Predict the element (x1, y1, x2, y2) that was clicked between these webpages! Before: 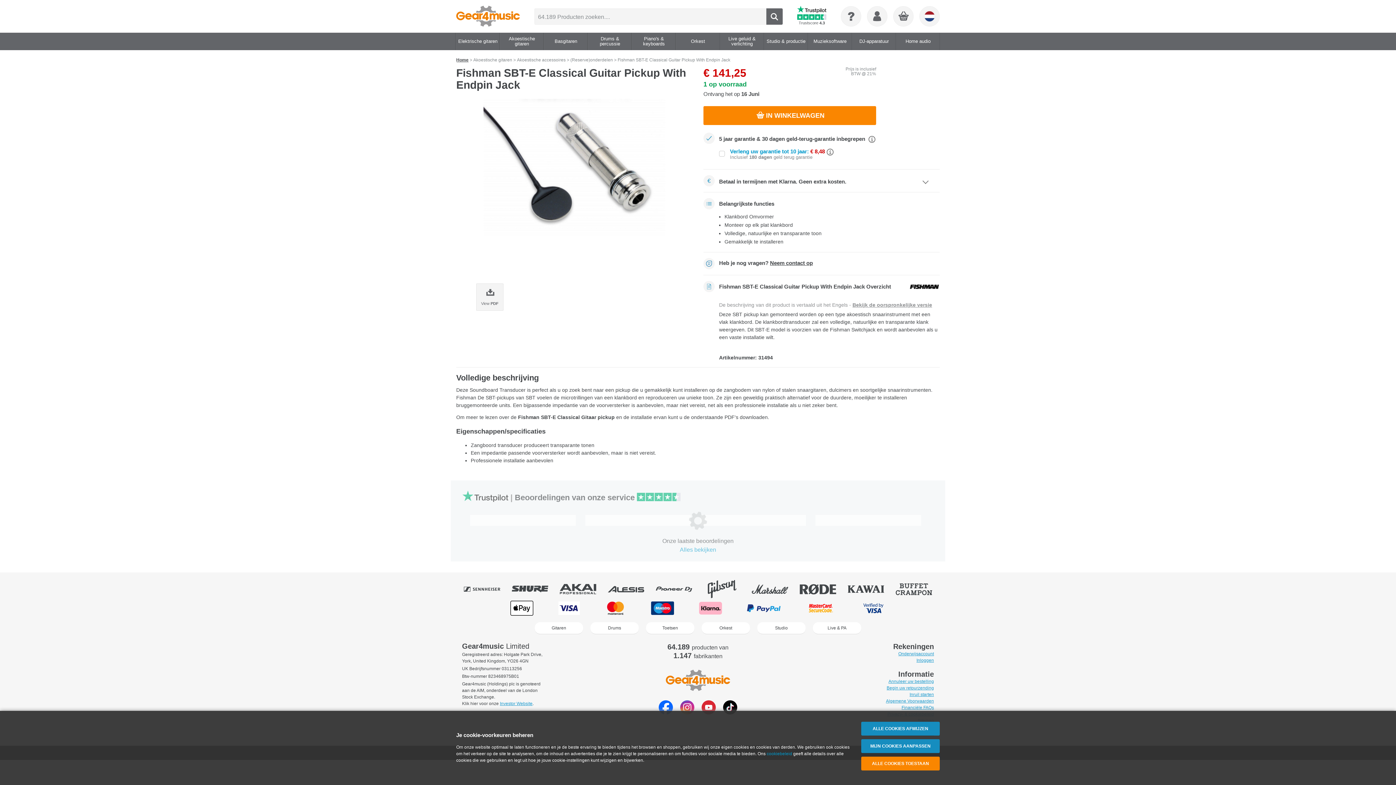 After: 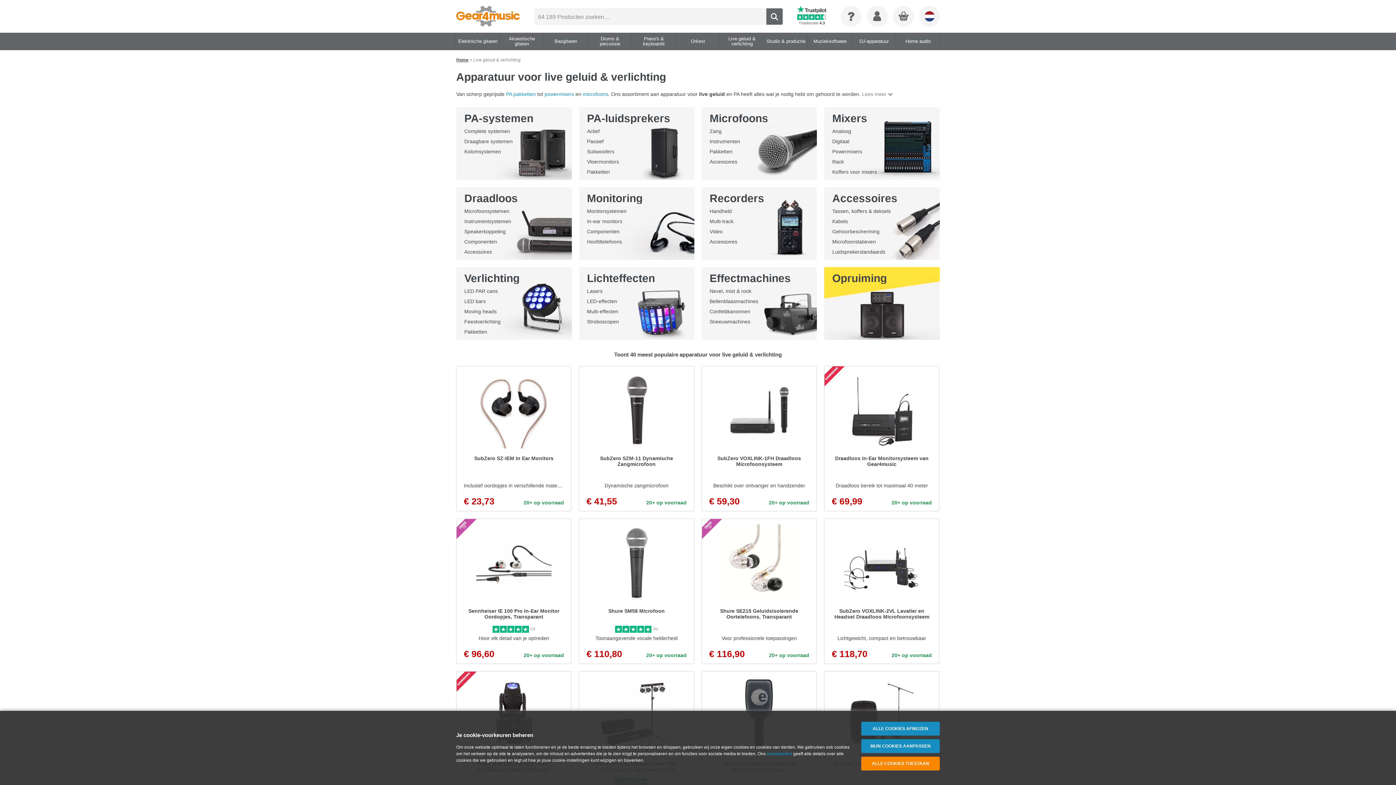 Action: bbox: (813, 622, 861, 634) label: Live & PA